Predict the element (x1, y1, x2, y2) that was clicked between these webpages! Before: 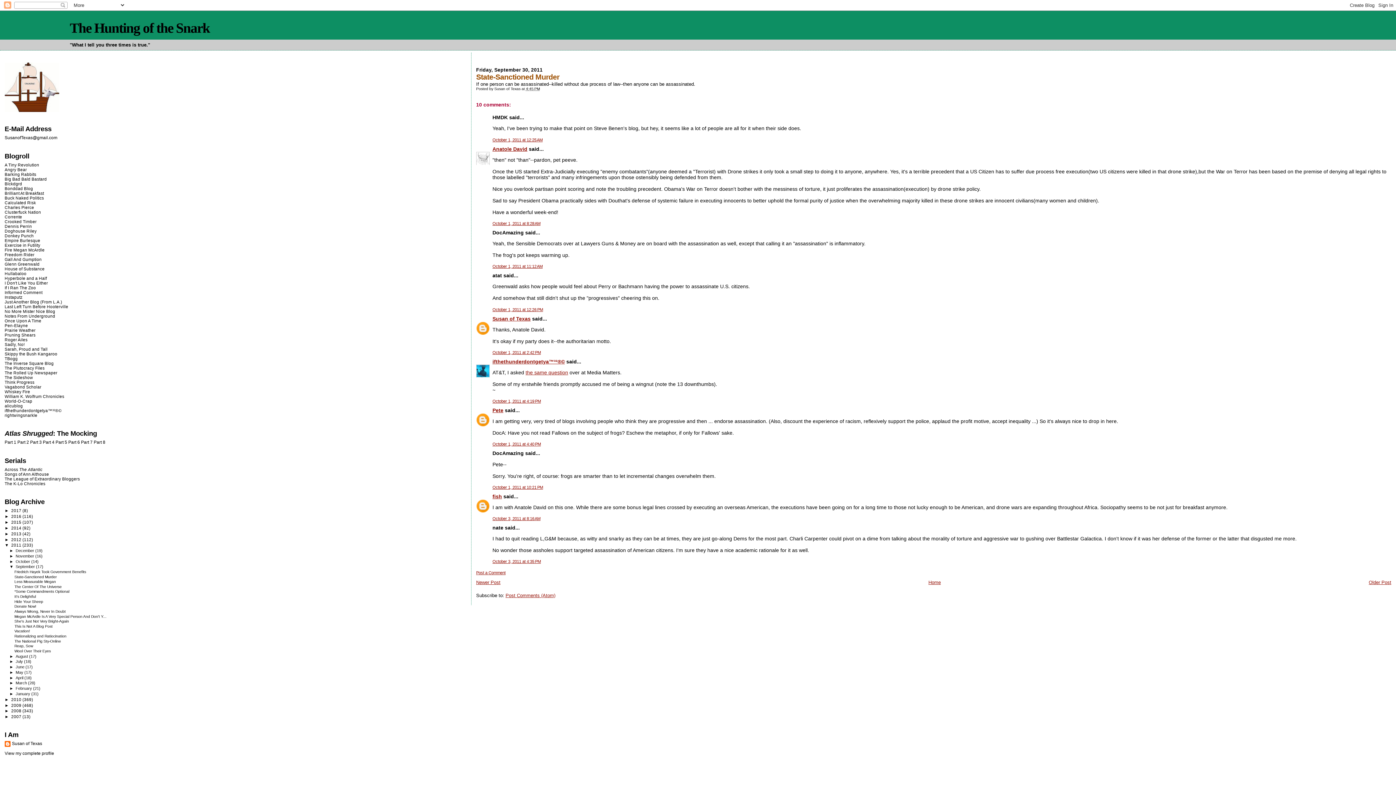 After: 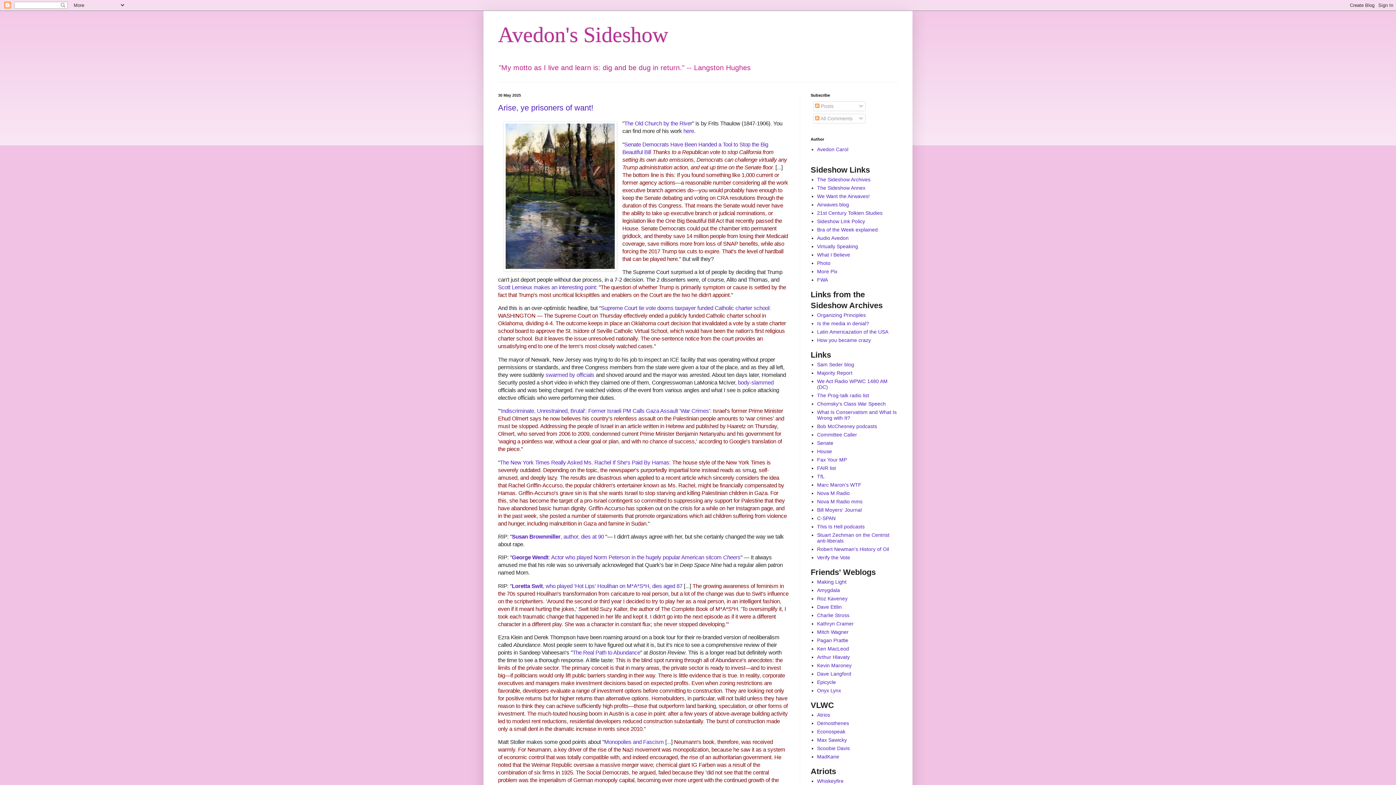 Action: label: The Sideshow bbox: (4, 375, 33, 379)